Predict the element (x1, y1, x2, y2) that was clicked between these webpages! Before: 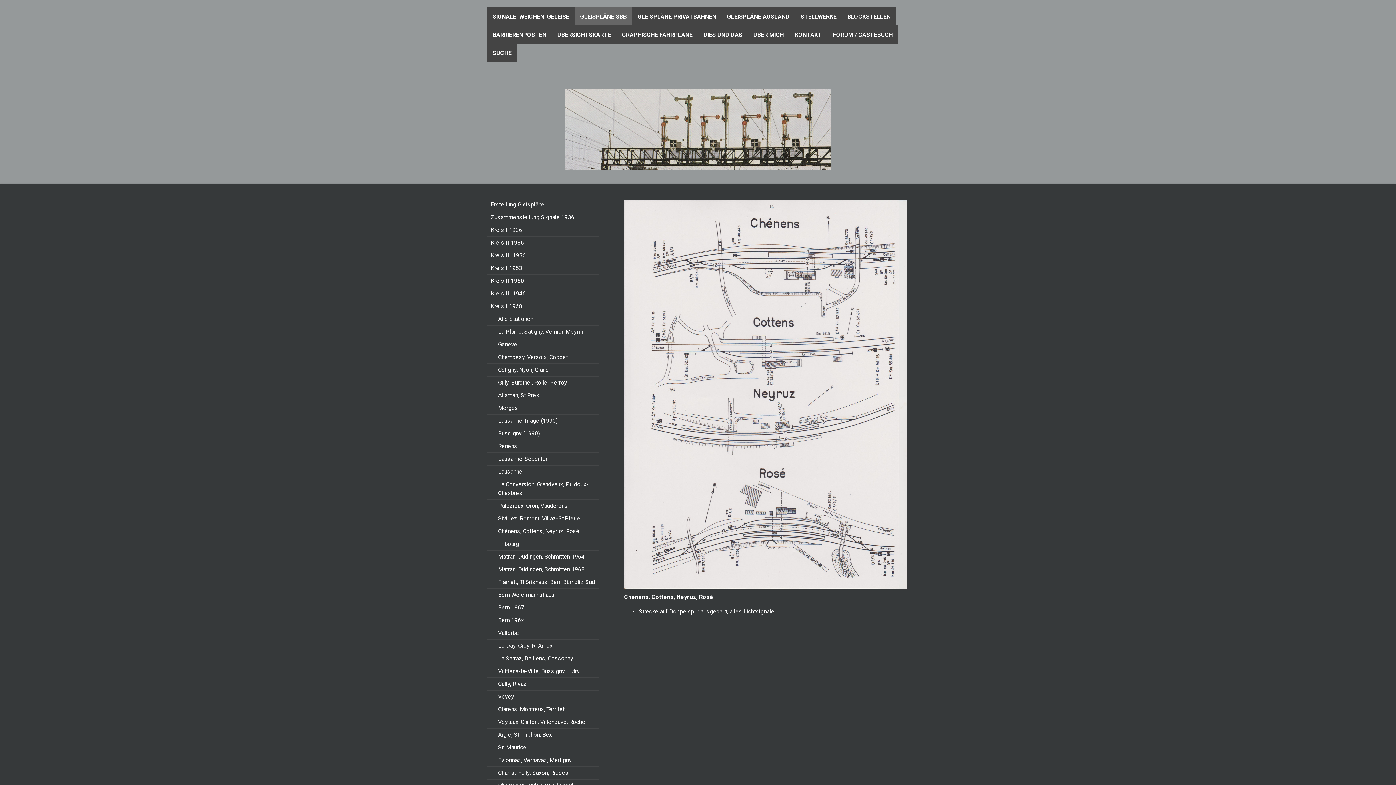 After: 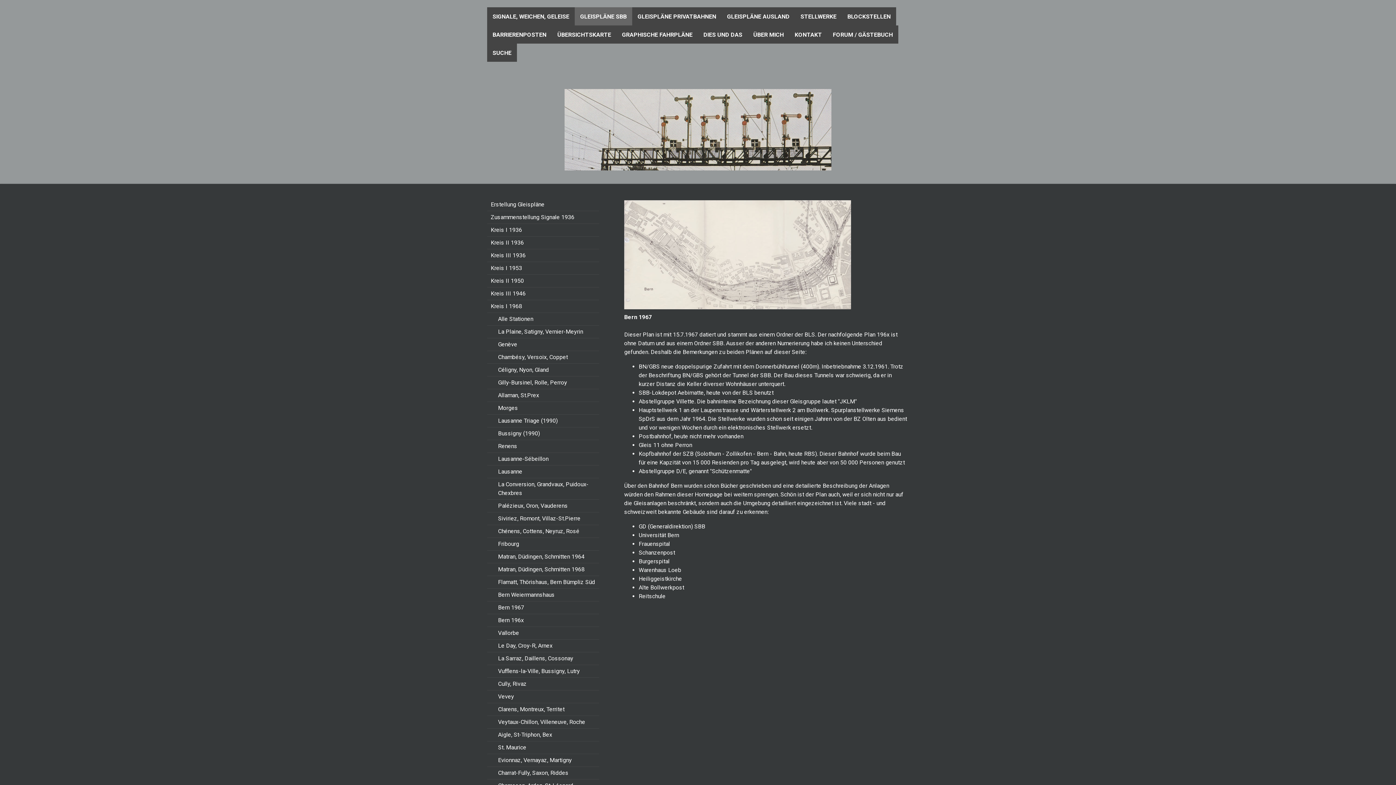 Action: bbox: (487, 601, 599, 614) label: Bern 1967